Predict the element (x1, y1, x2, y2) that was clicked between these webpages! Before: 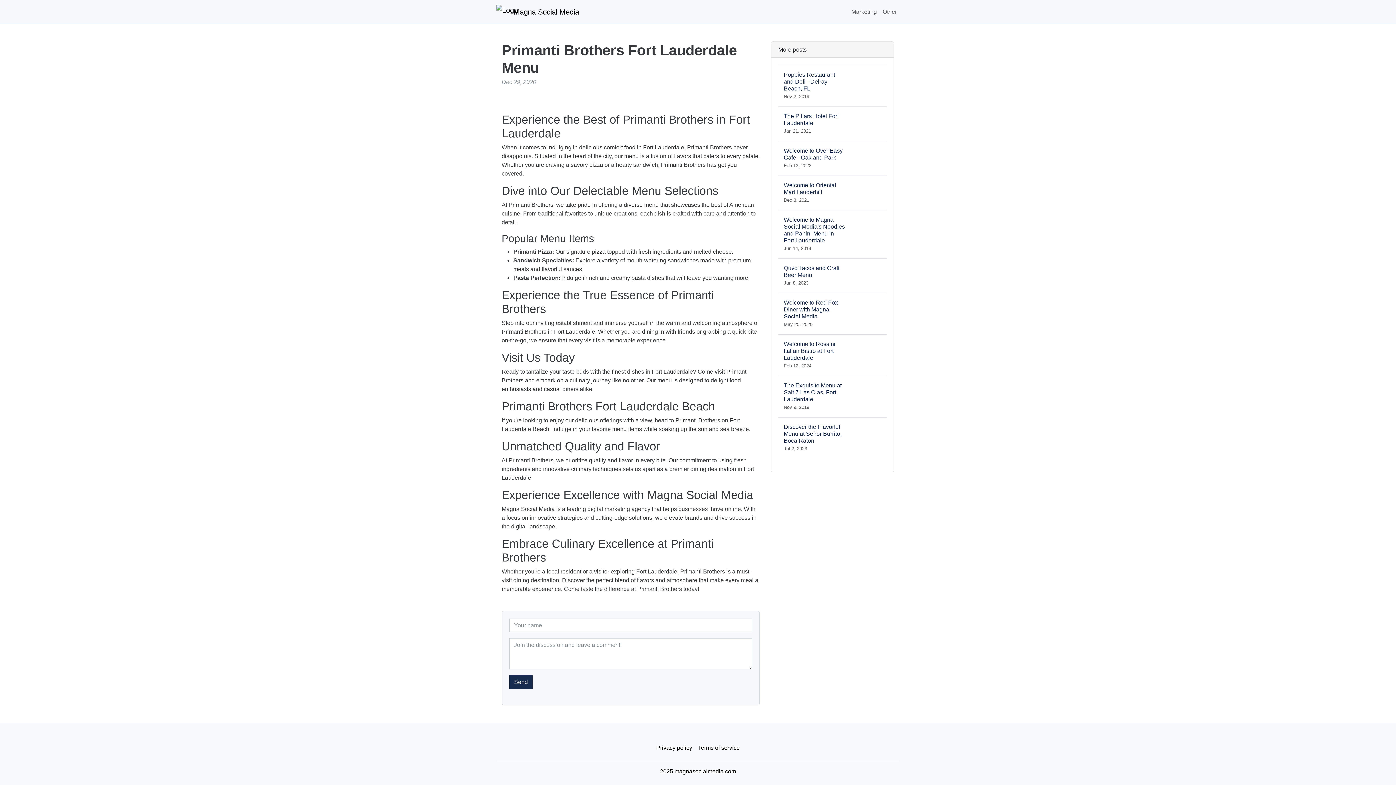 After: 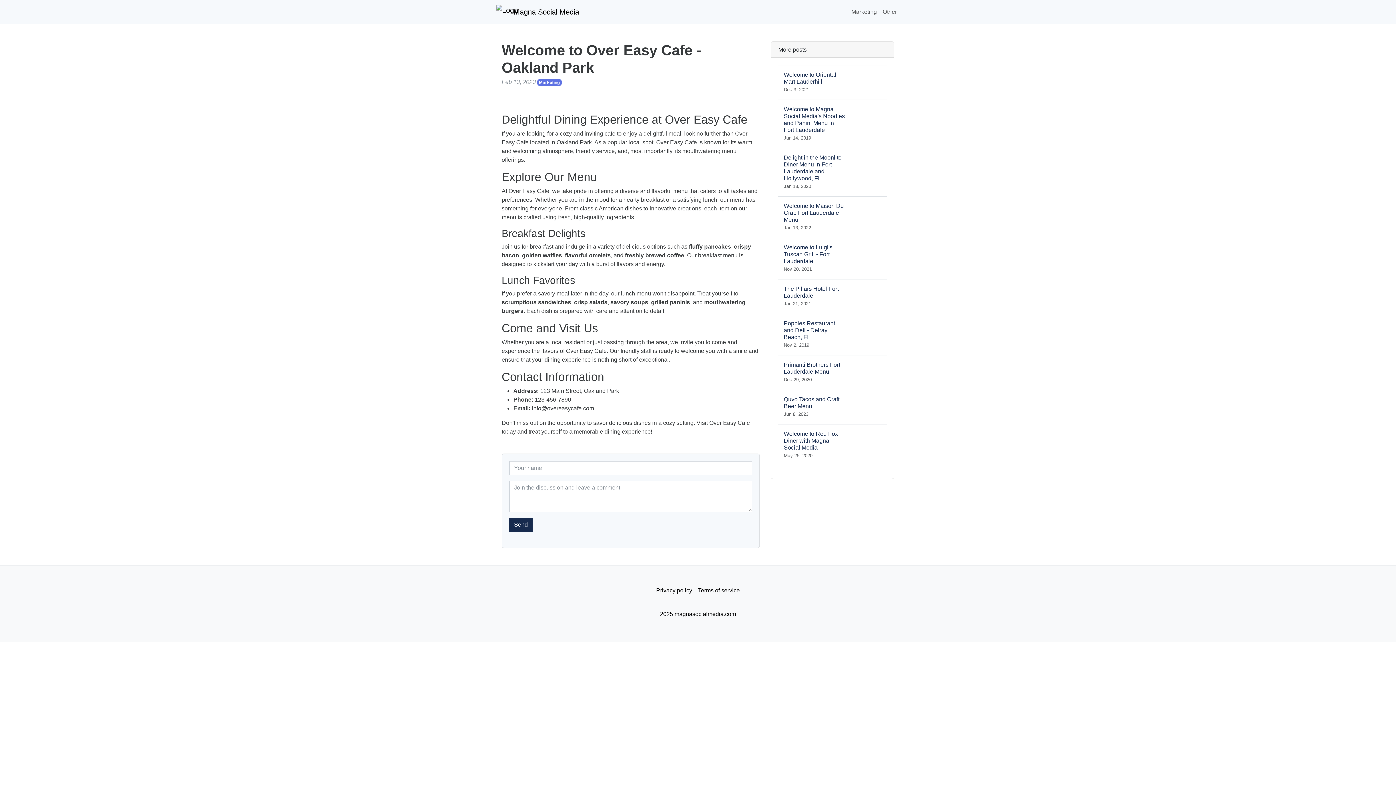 Action: bbox: (778, 141, 886, 175) label: Welcome to Over Easy Cafe - Oakland Park
Feb 13, 2023